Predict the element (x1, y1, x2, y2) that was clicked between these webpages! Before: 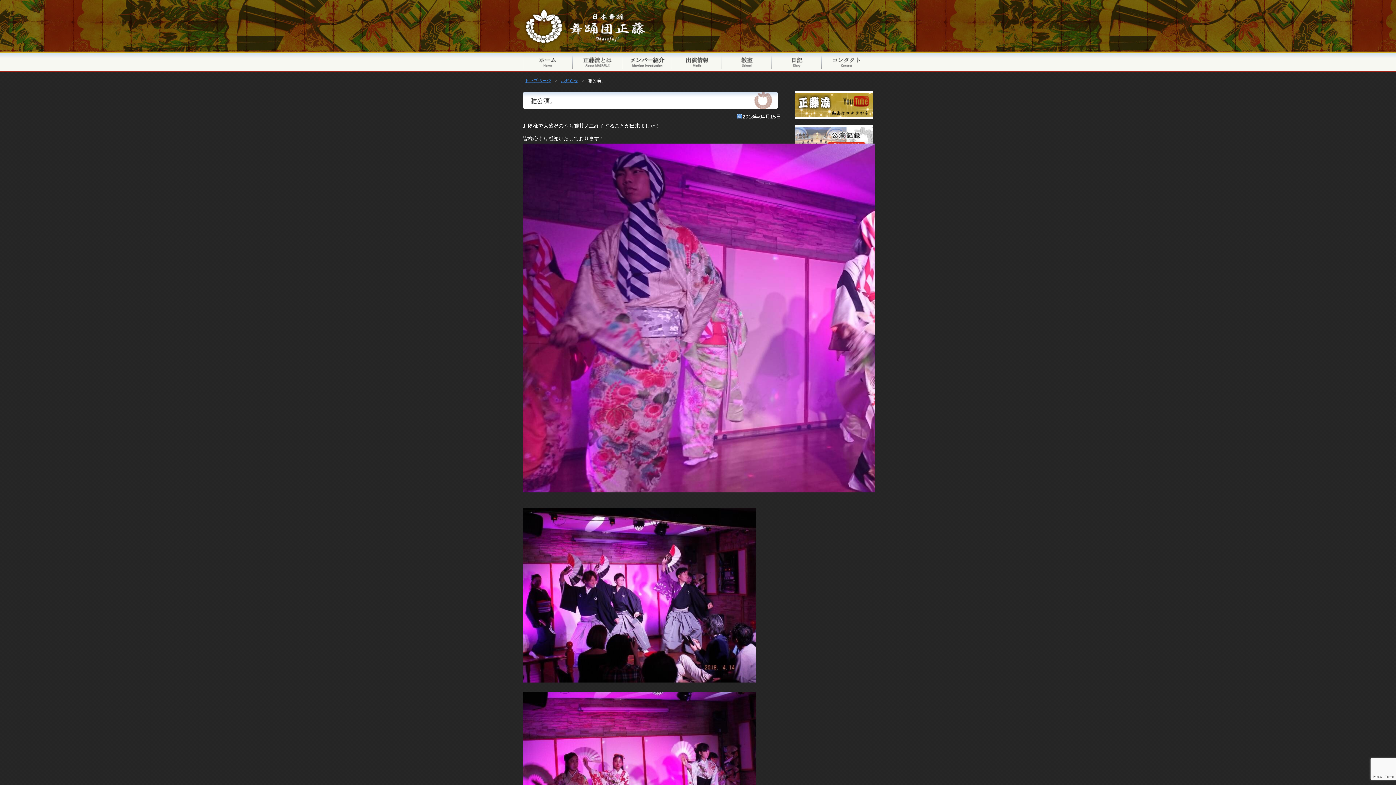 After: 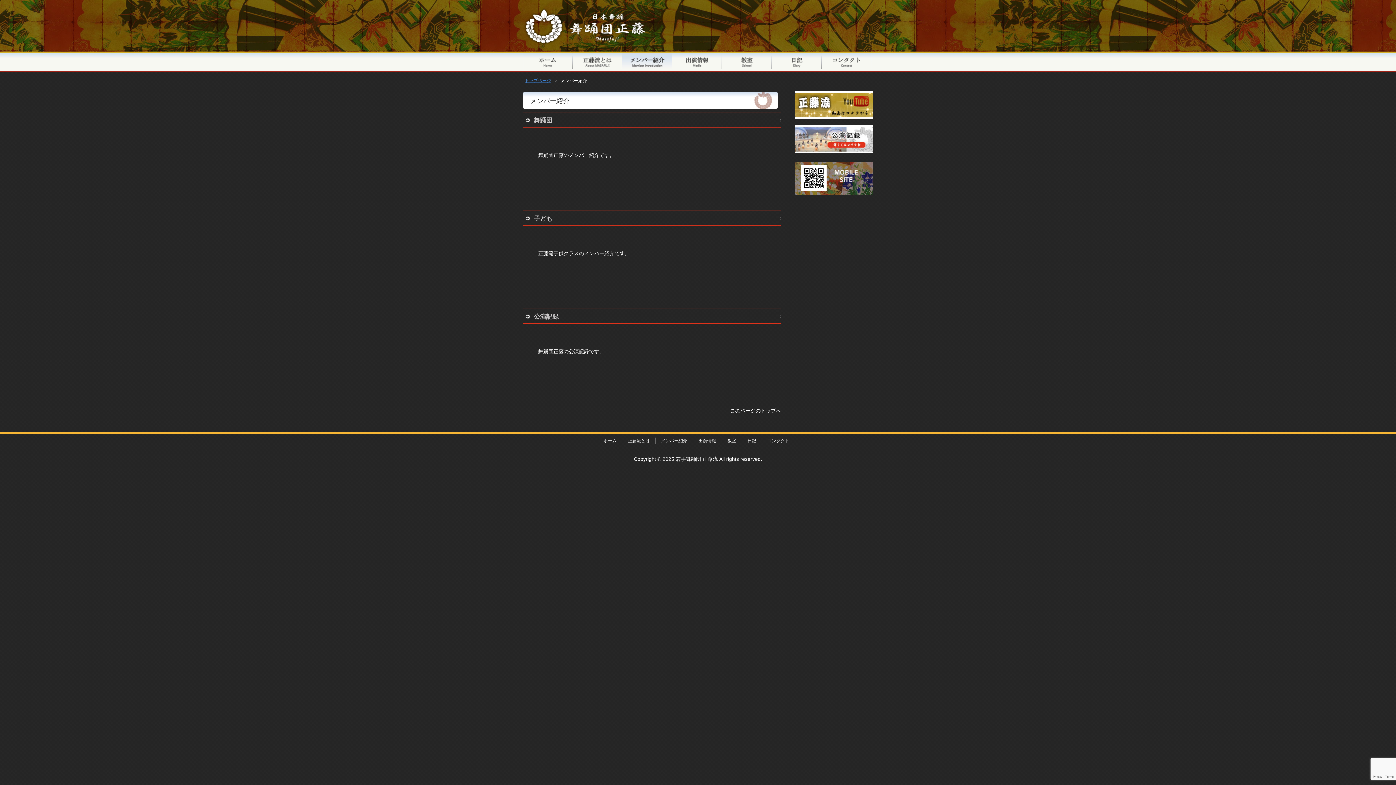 Action: label: メンバー紹介 bbox: (622, 51, 672, 71)